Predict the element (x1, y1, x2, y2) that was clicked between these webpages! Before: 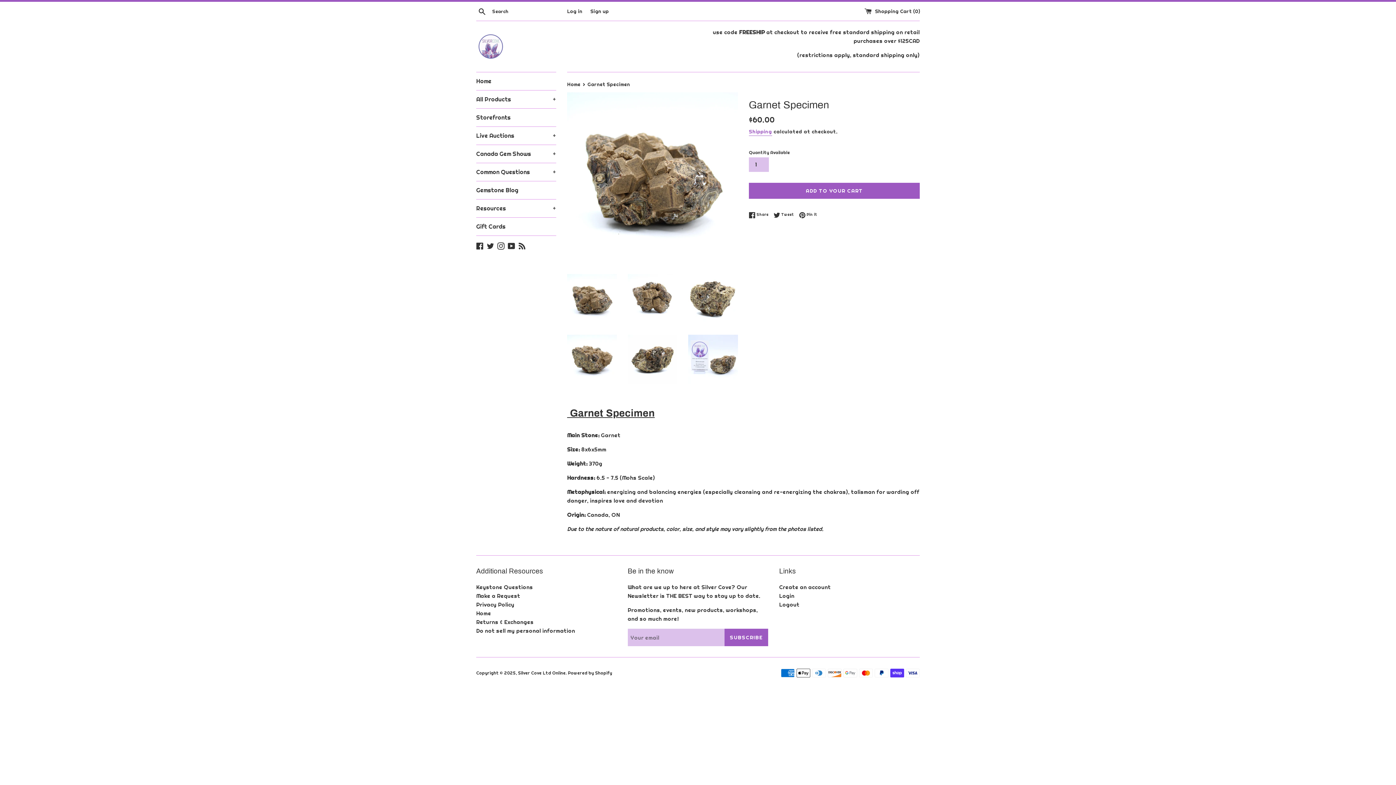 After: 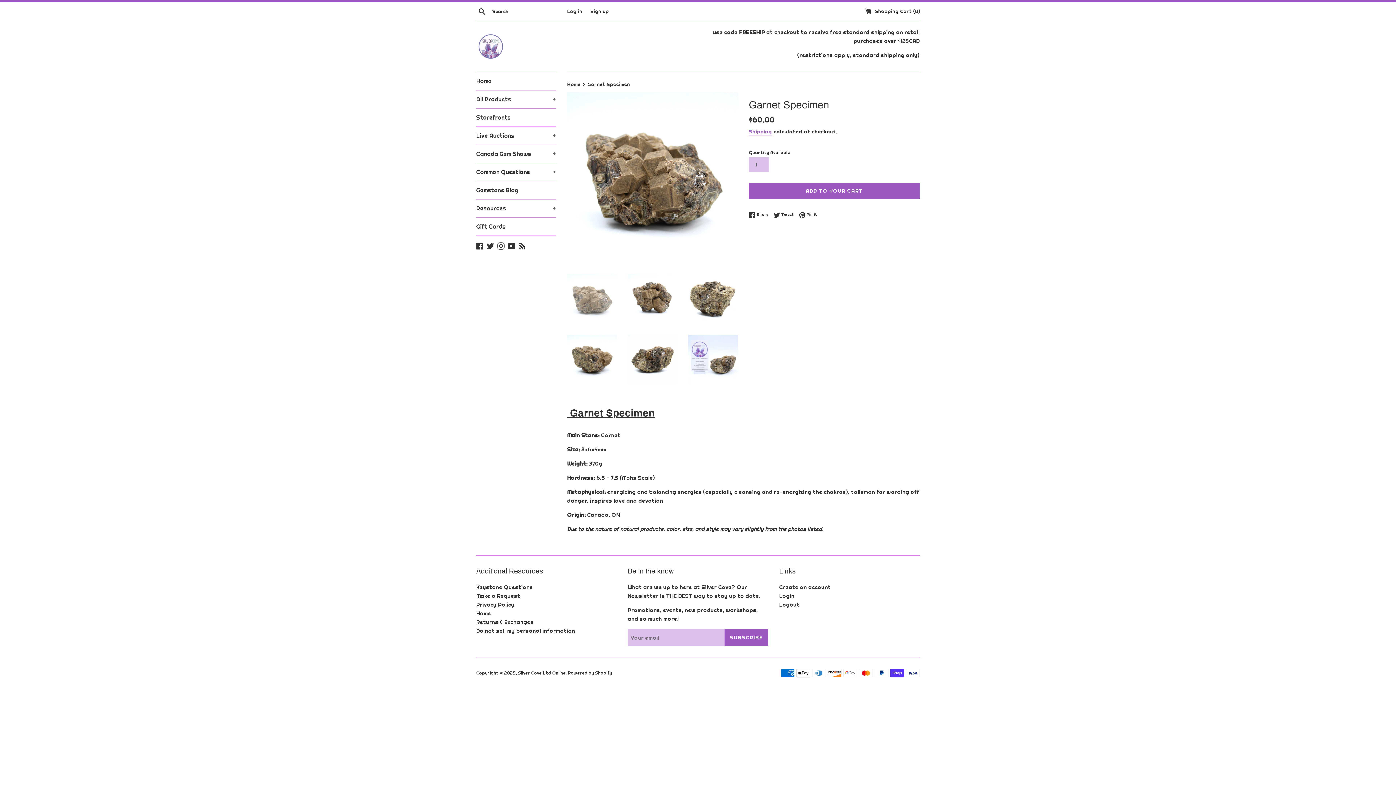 Action: bbox: (567, 274, 616, 323)